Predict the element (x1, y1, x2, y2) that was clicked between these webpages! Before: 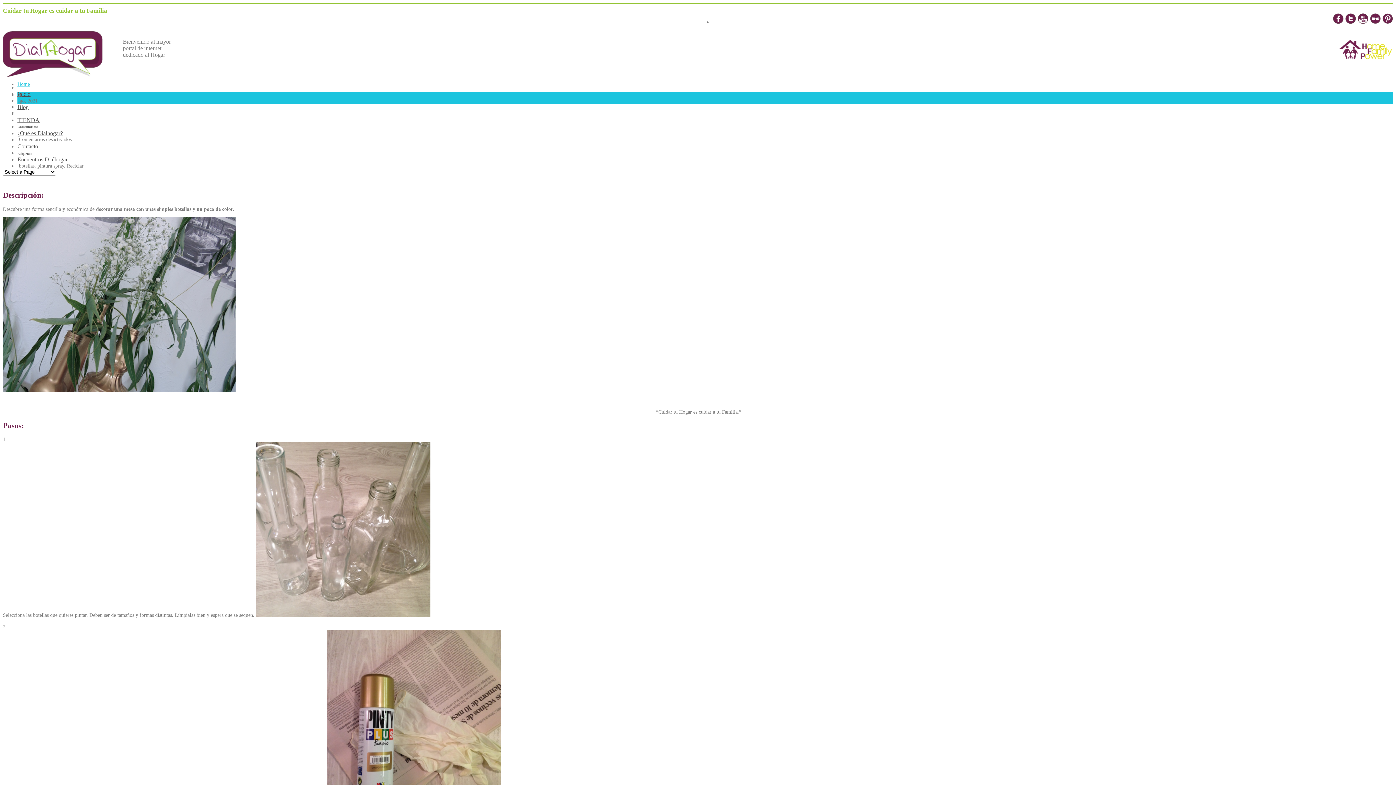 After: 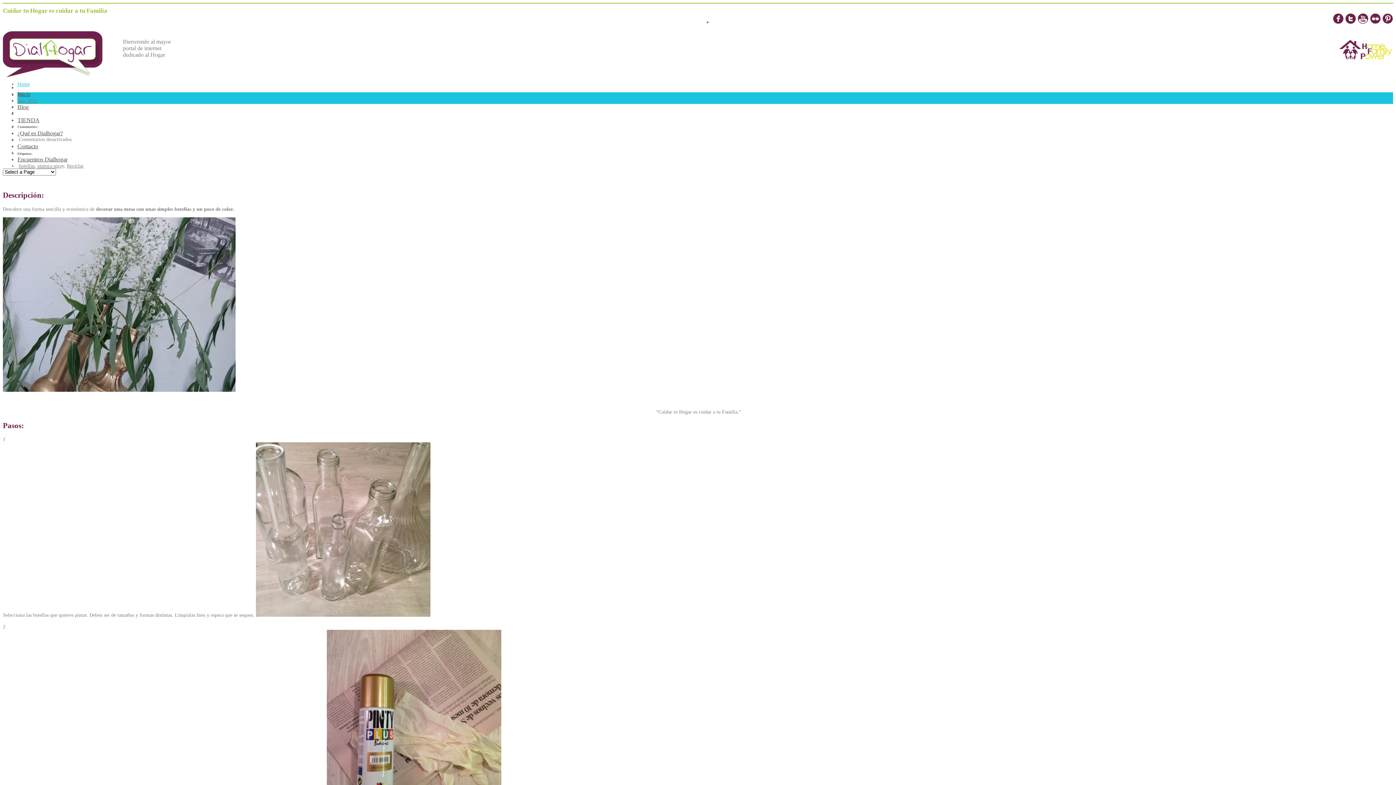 Action: bbox: (1370, 18, 1381, 25)